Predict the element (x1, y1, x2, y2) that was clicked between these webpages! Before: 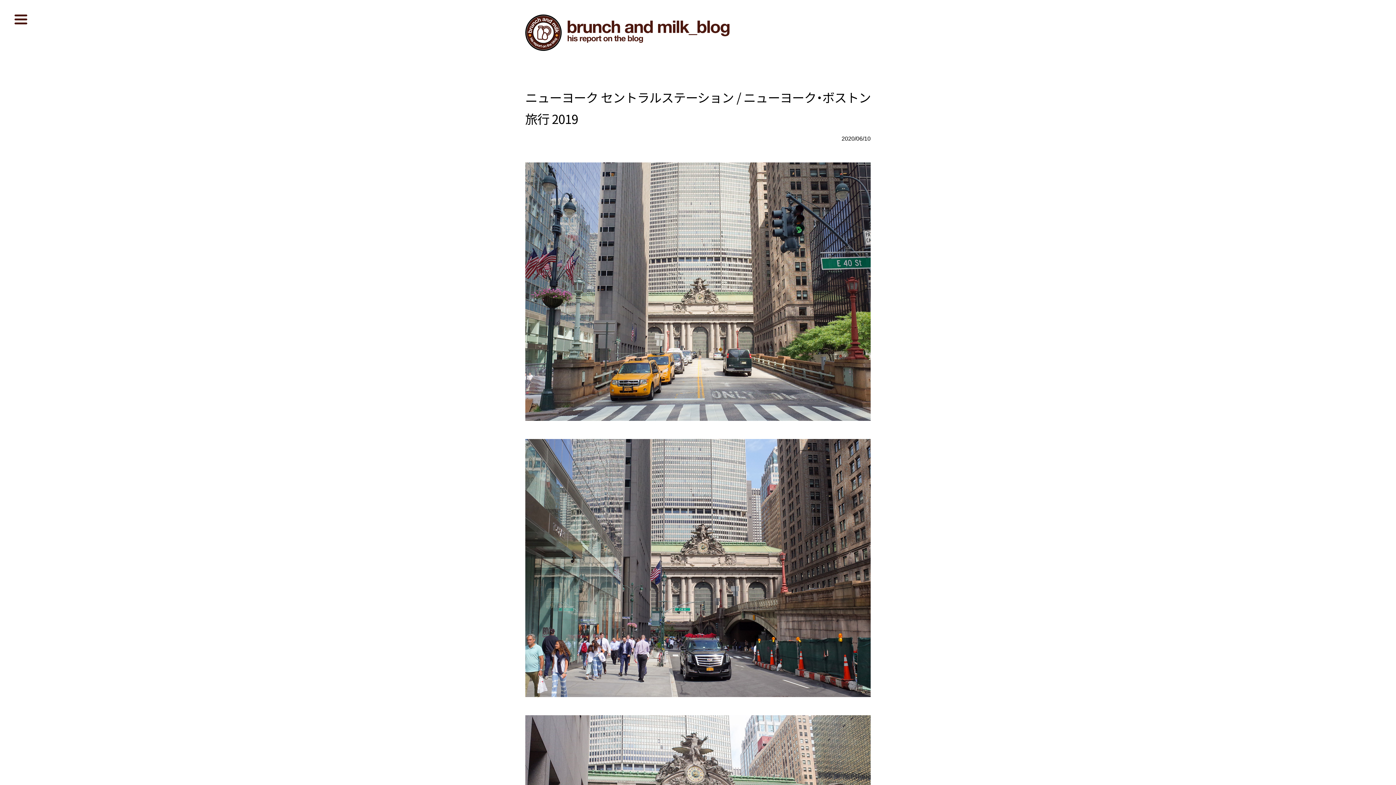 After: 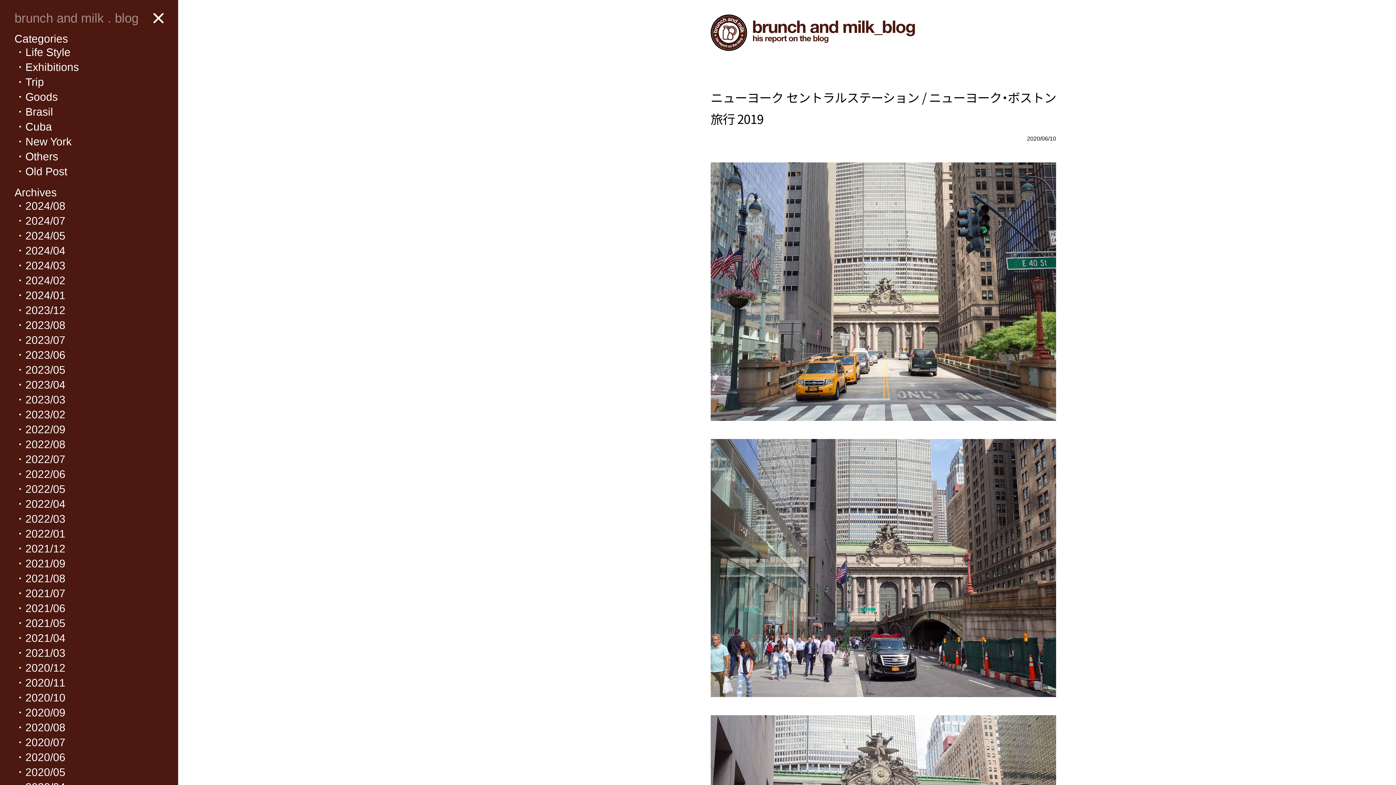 Action: bbox: (14, 14, 27, 24)